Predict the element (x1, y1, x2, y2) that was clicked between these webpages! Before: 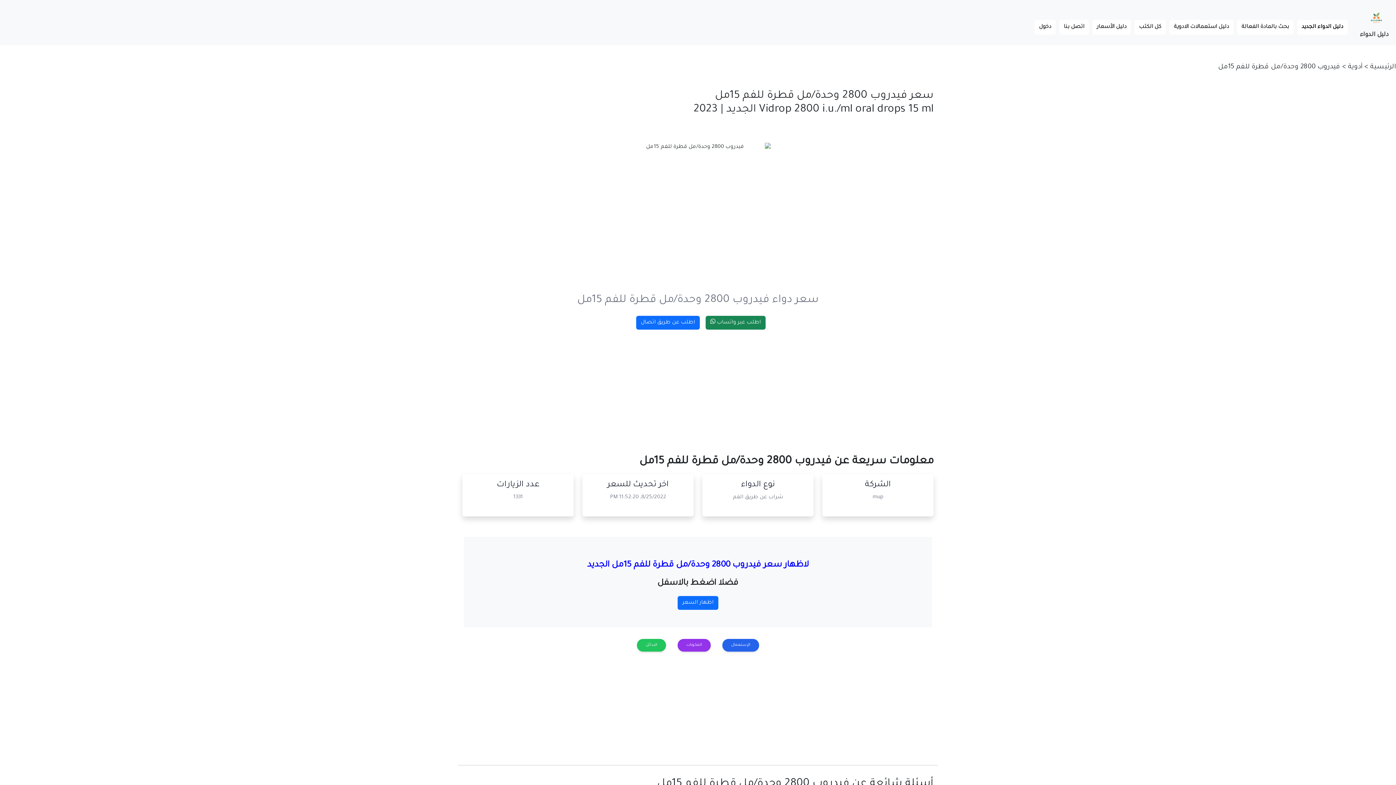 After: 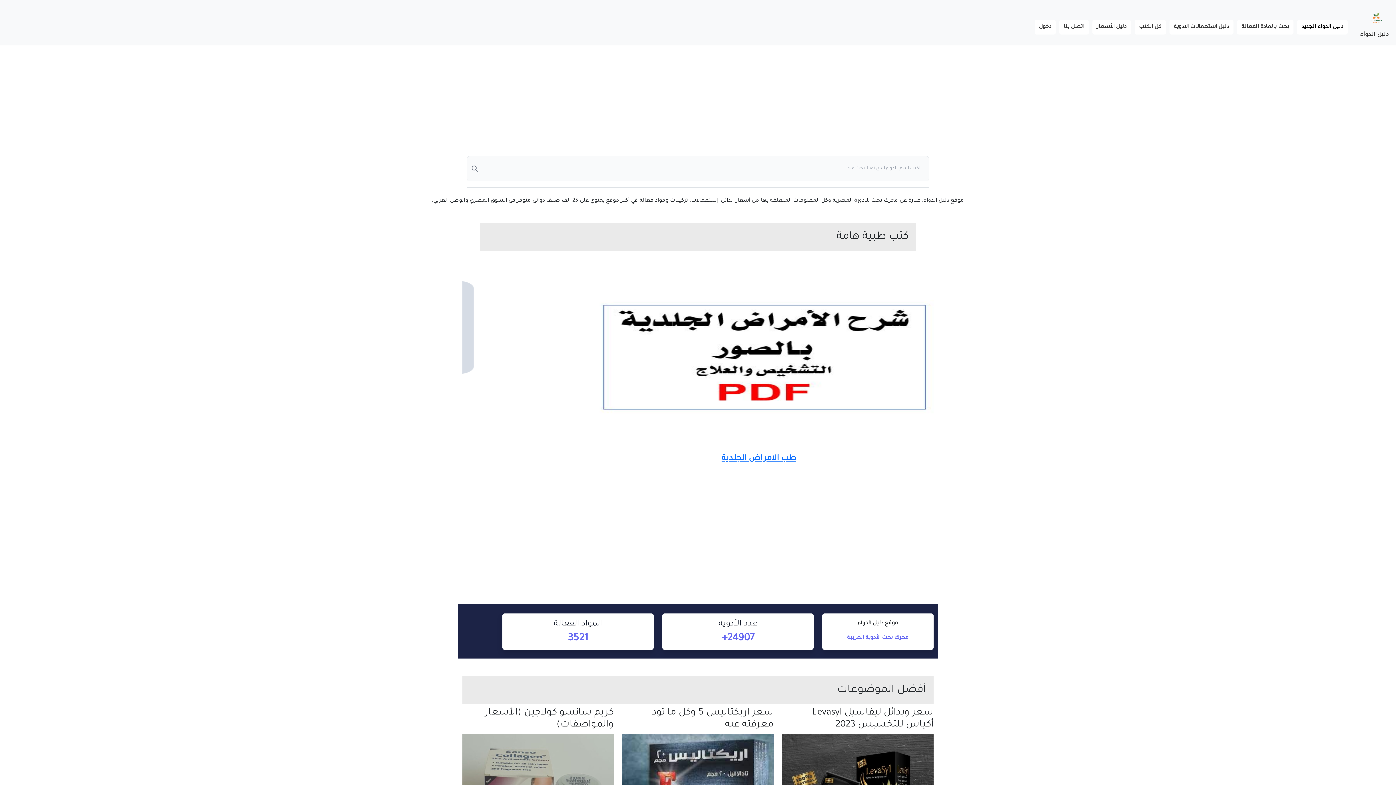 Action: bbox: (1169, 19, 1233, 34) label: دليل استعمالات الادوية